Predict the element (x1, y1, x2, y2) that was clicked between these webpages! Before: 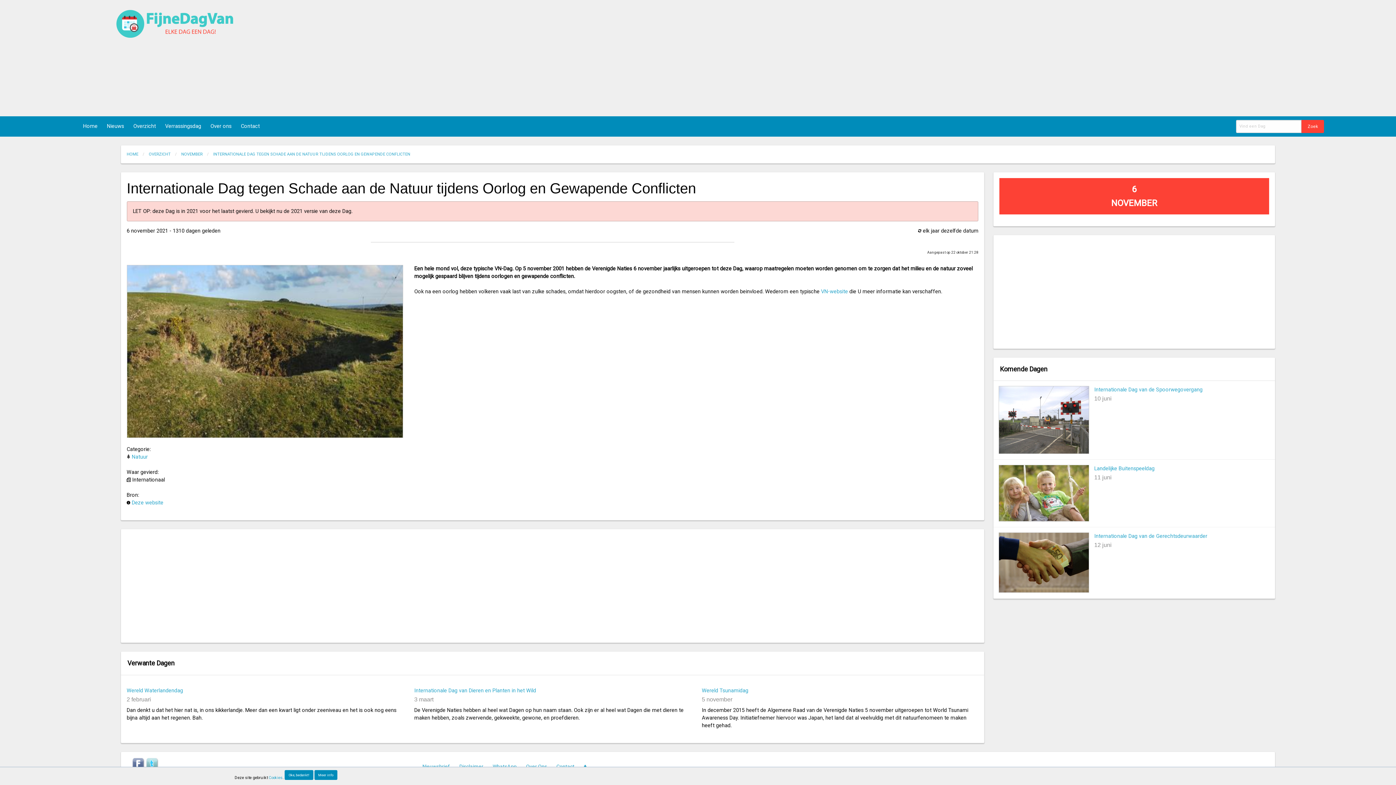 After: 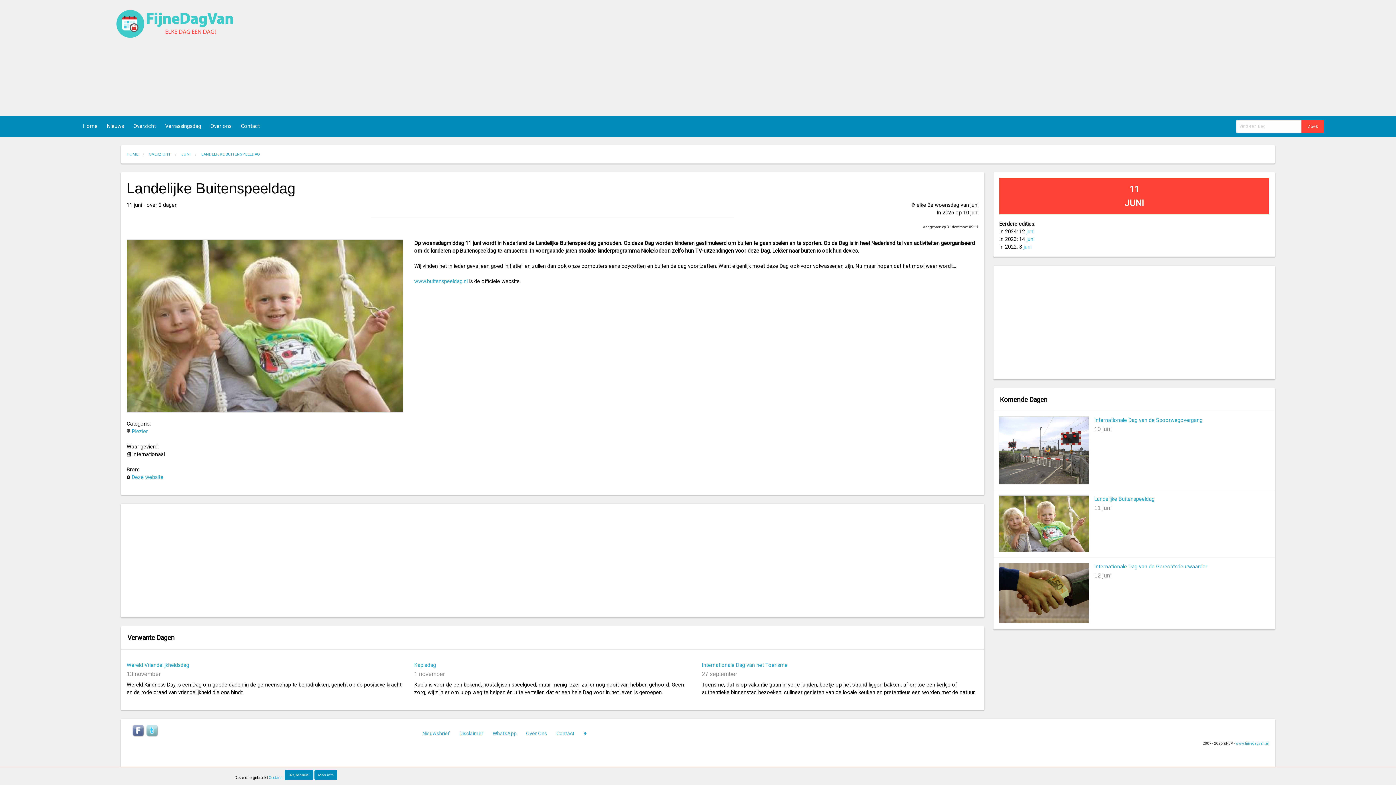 Action: bbox: (1094, 465, 1154, 471) label: Landelijke Buitenspeeldag